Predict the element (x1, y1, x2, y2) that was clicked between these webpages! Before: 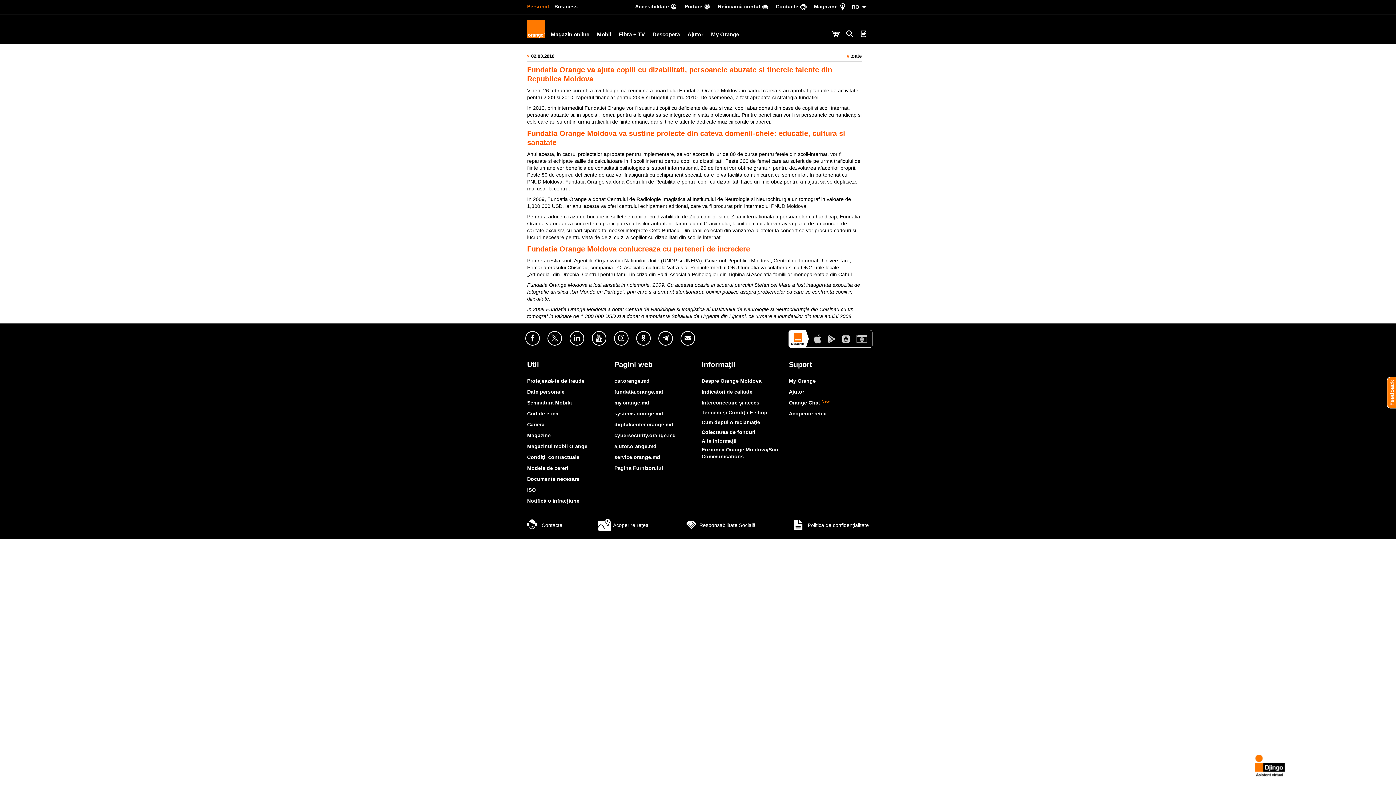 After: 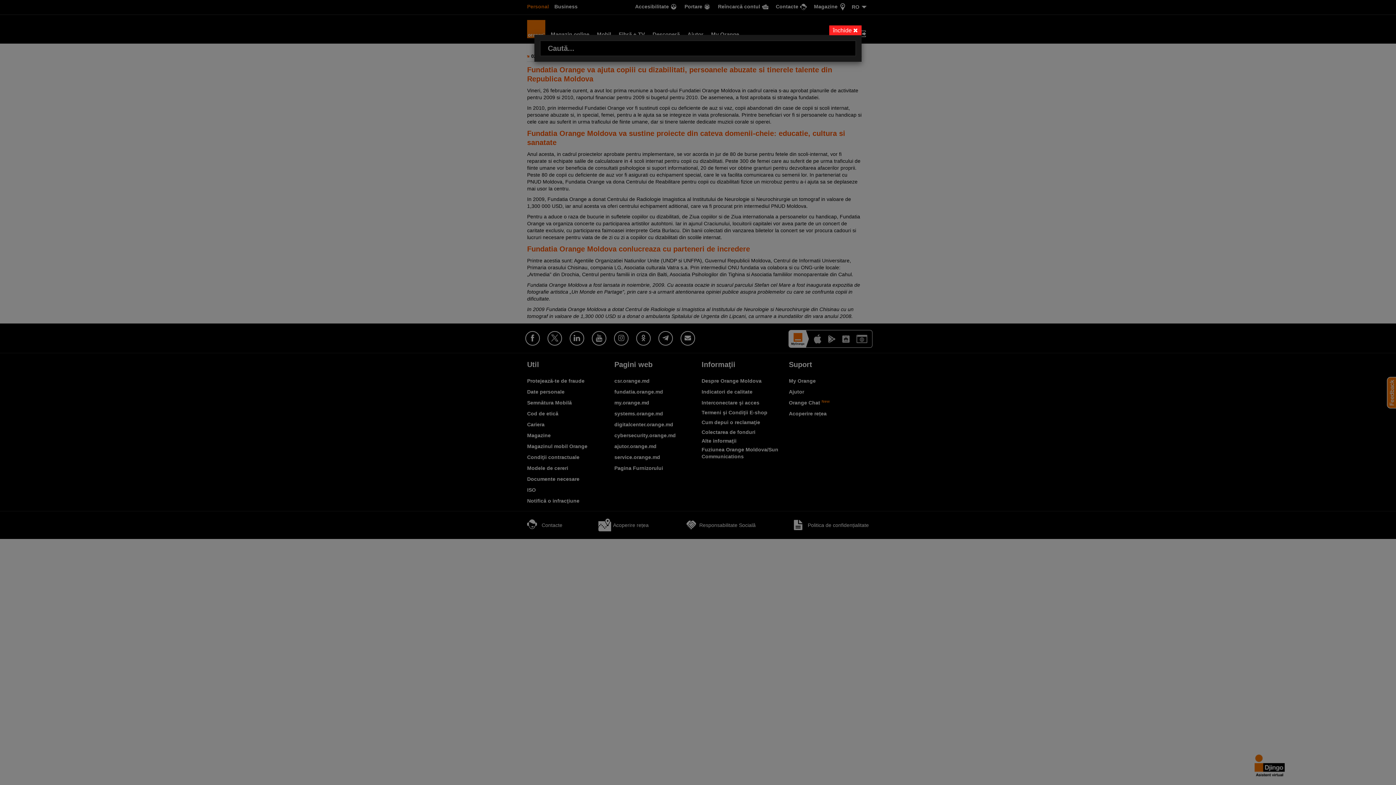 Action: bbox: (842, 28, 858, 39)